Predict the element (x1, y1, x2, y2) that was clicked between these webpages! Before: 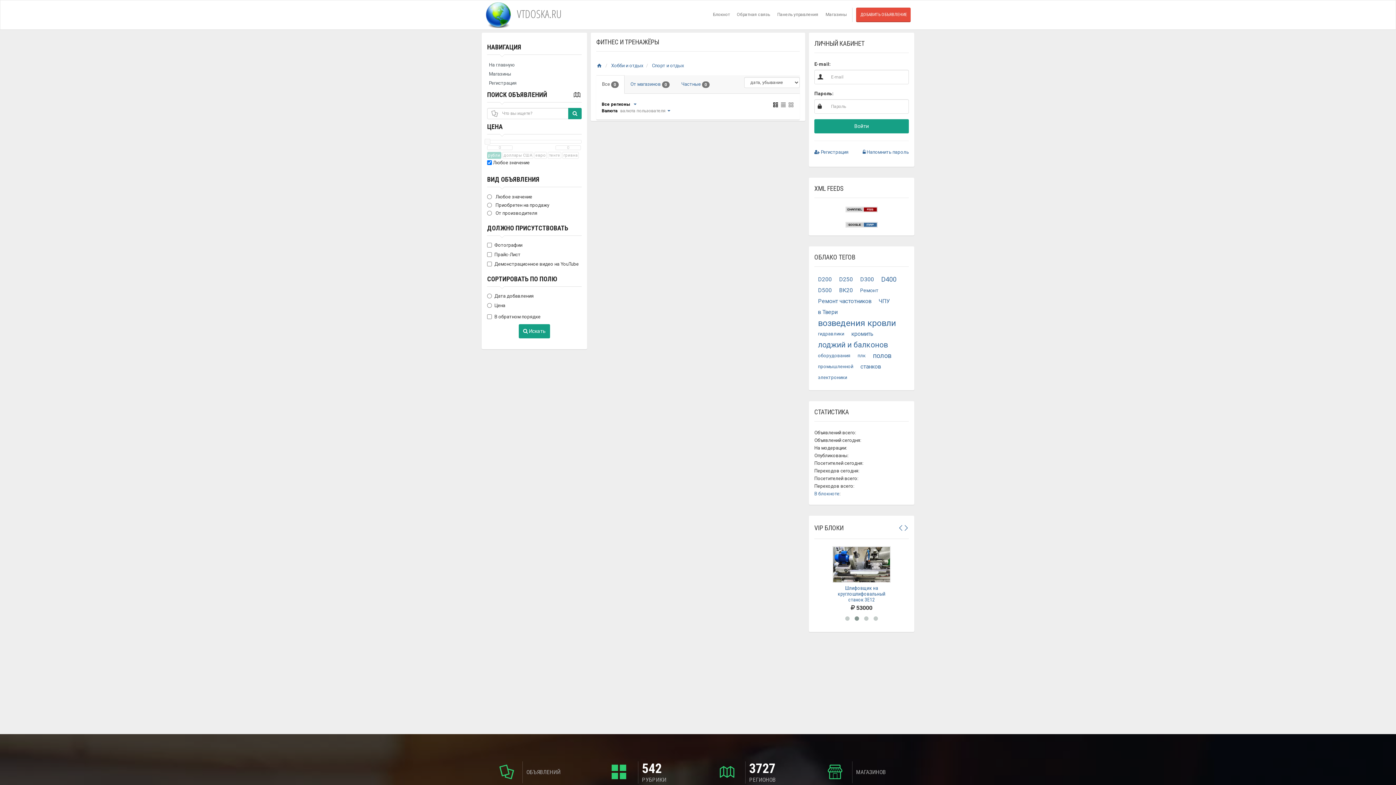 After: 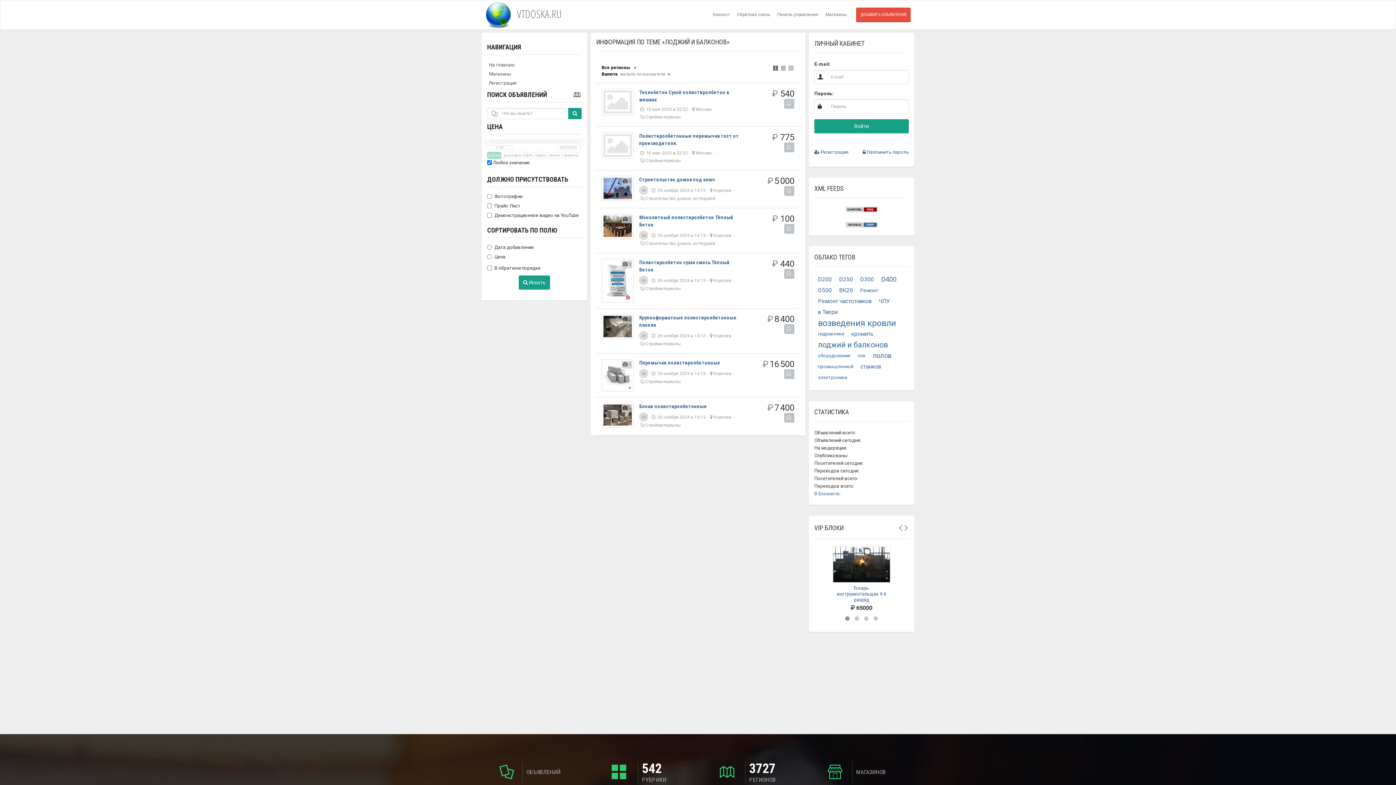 Action: label: лоджий и балконов bbox: (818, 340, 888, 349)